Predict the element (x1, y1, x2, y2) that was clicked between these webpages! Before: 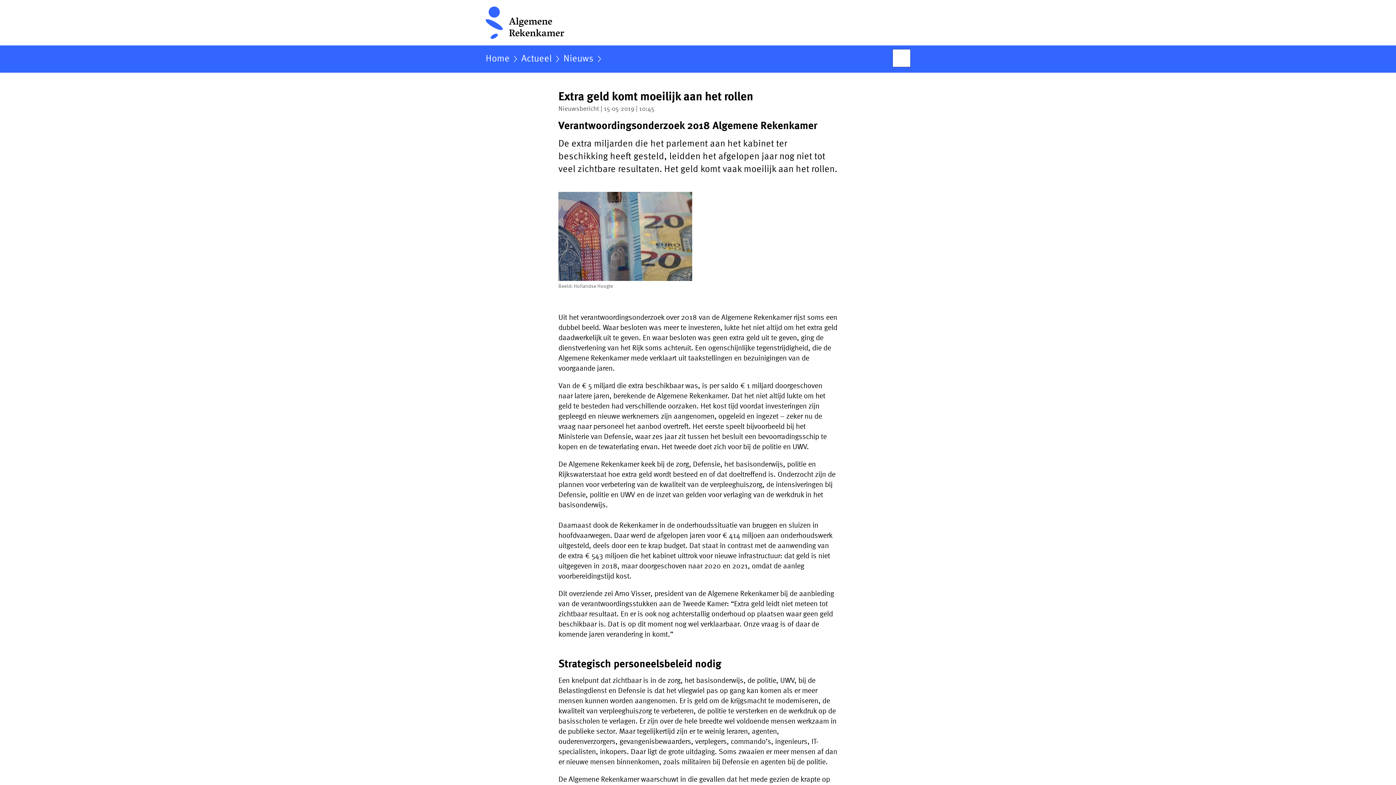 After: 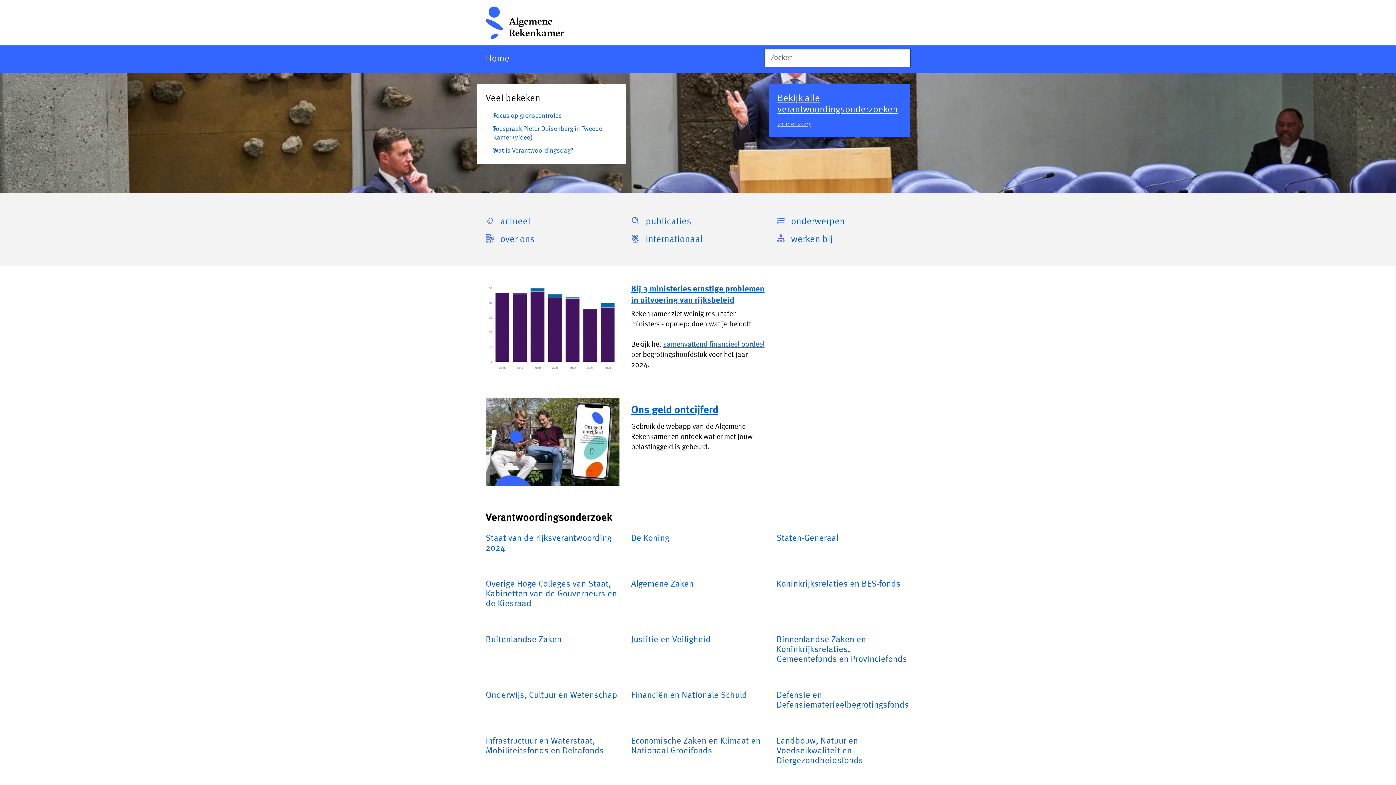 Action: bbox: (0, 0, 1396, 45)